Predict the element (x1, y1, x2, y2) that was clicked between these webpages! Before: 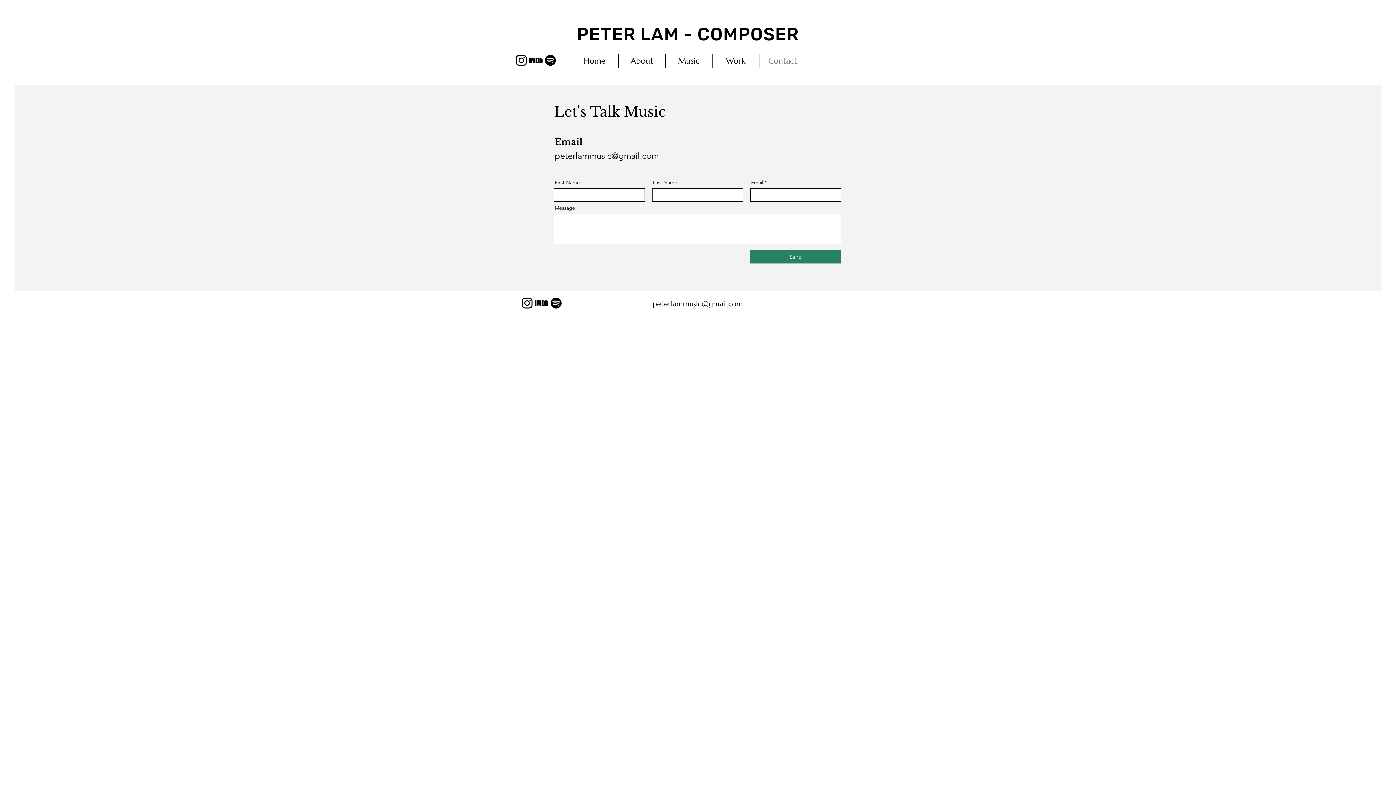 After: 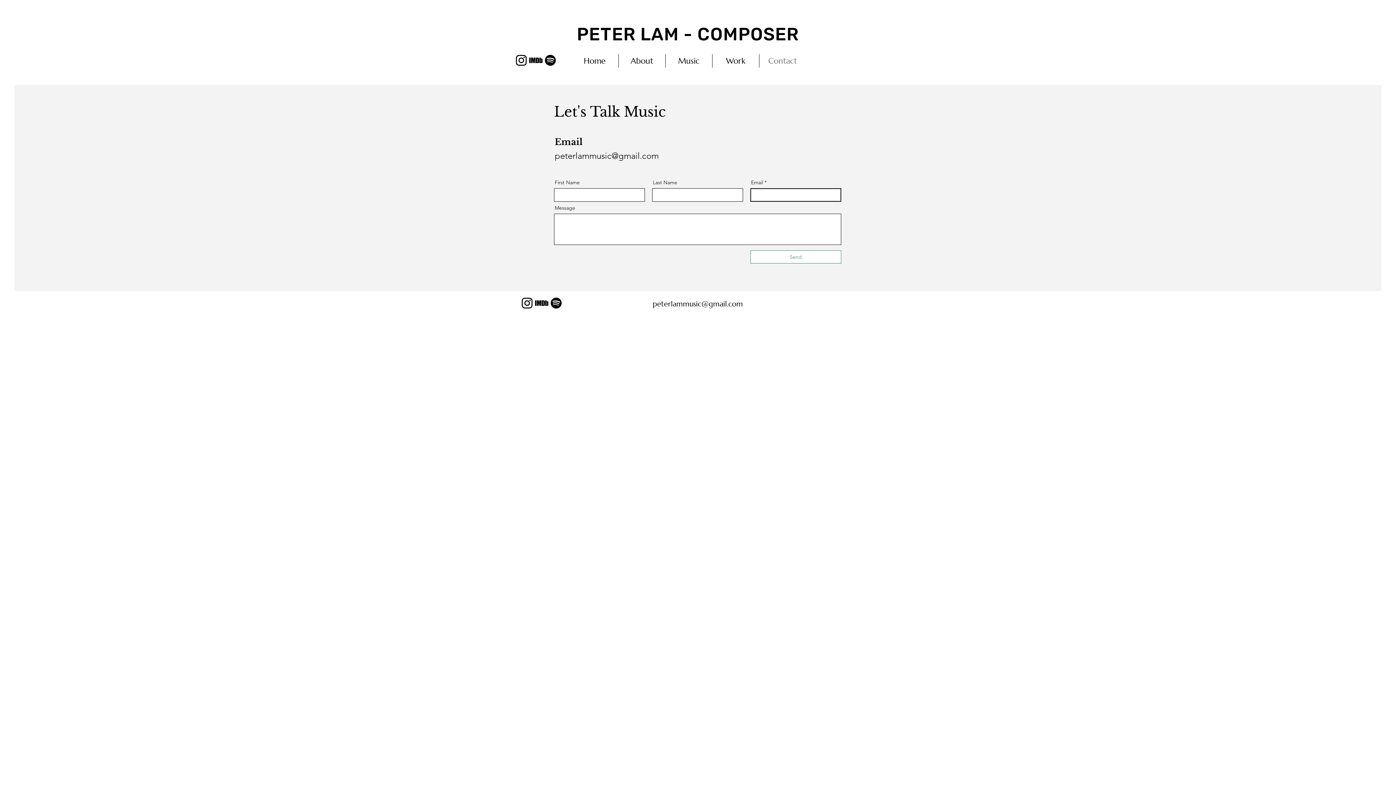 Action: bbox: (750, 250, 841, 263) label: Send